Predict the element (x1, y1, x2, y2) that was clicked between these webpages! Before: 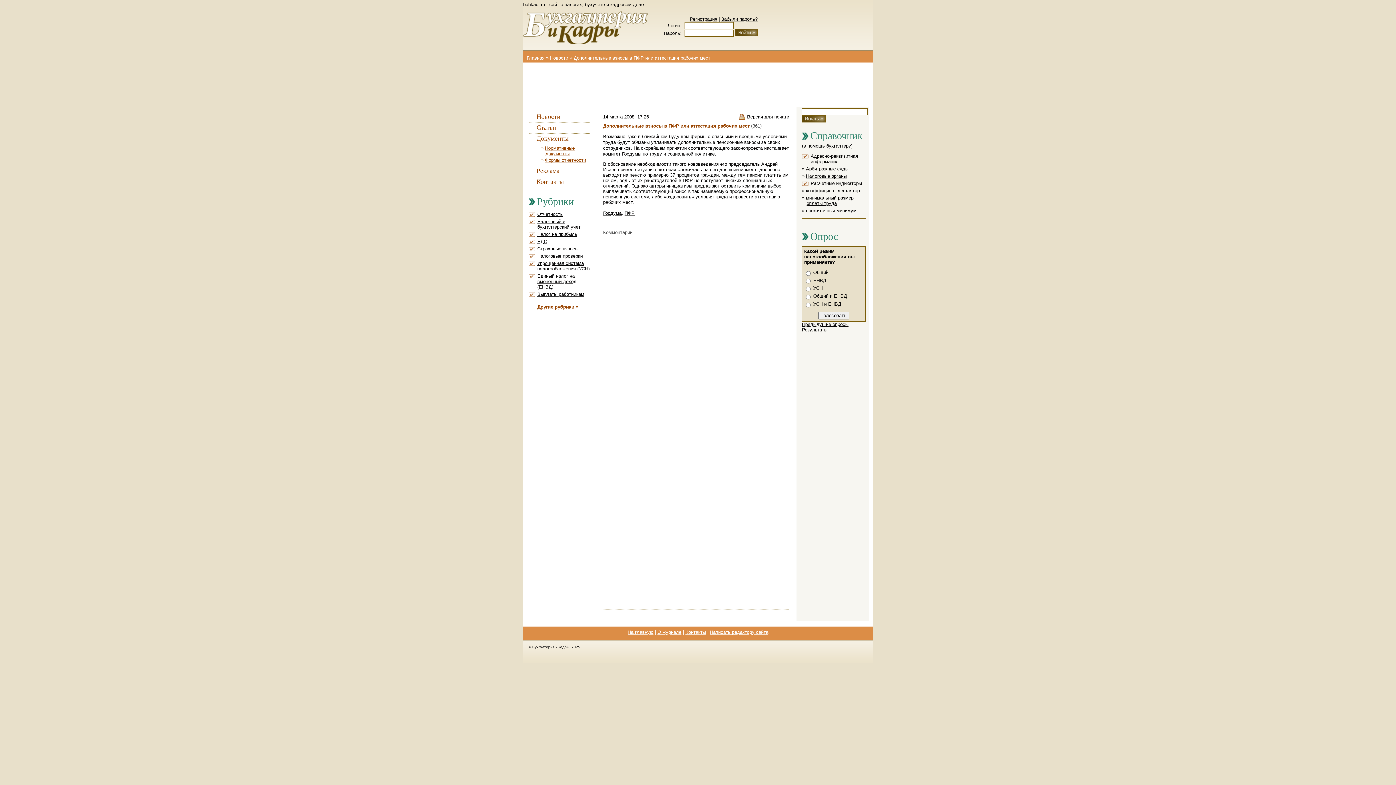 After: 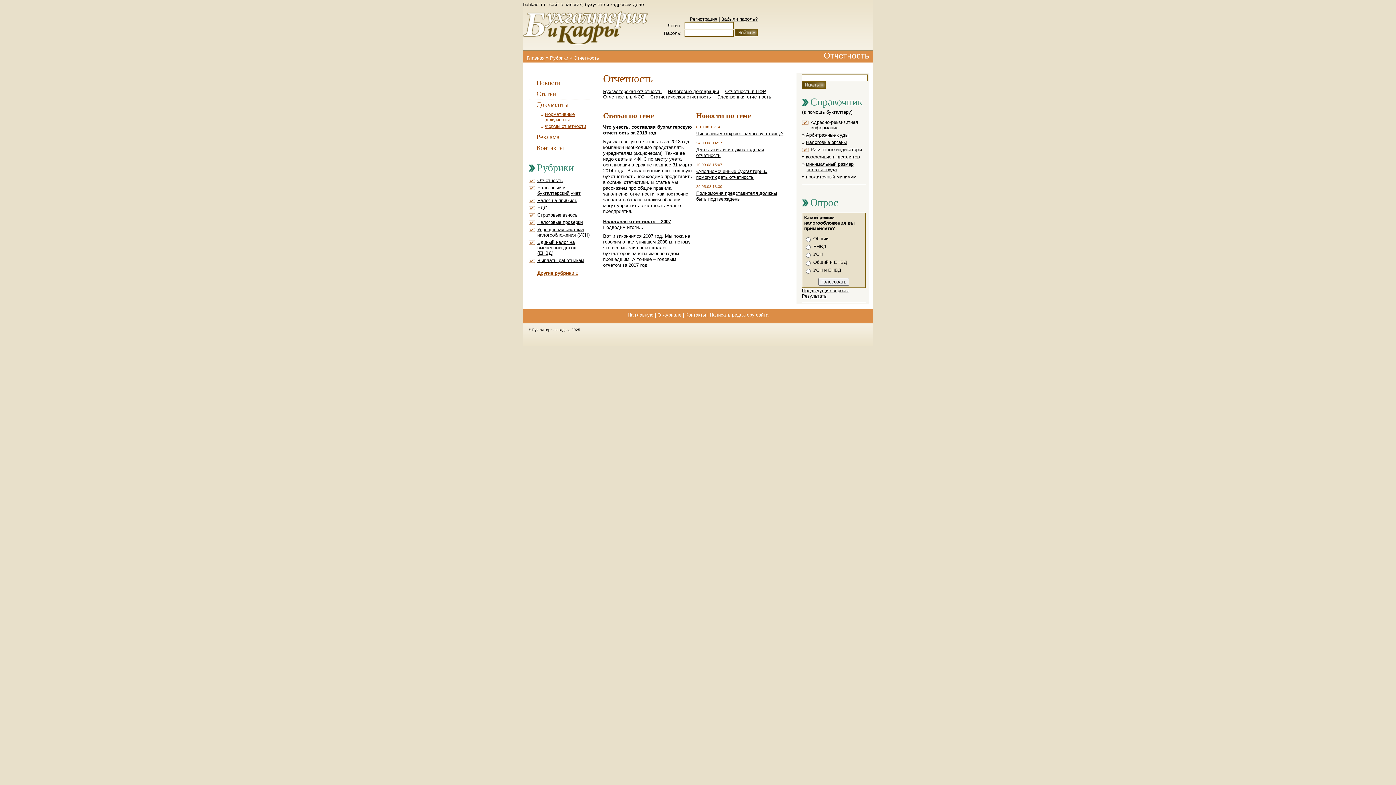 Action: label: Отчетность bbox: (537, 211, 562, 217)